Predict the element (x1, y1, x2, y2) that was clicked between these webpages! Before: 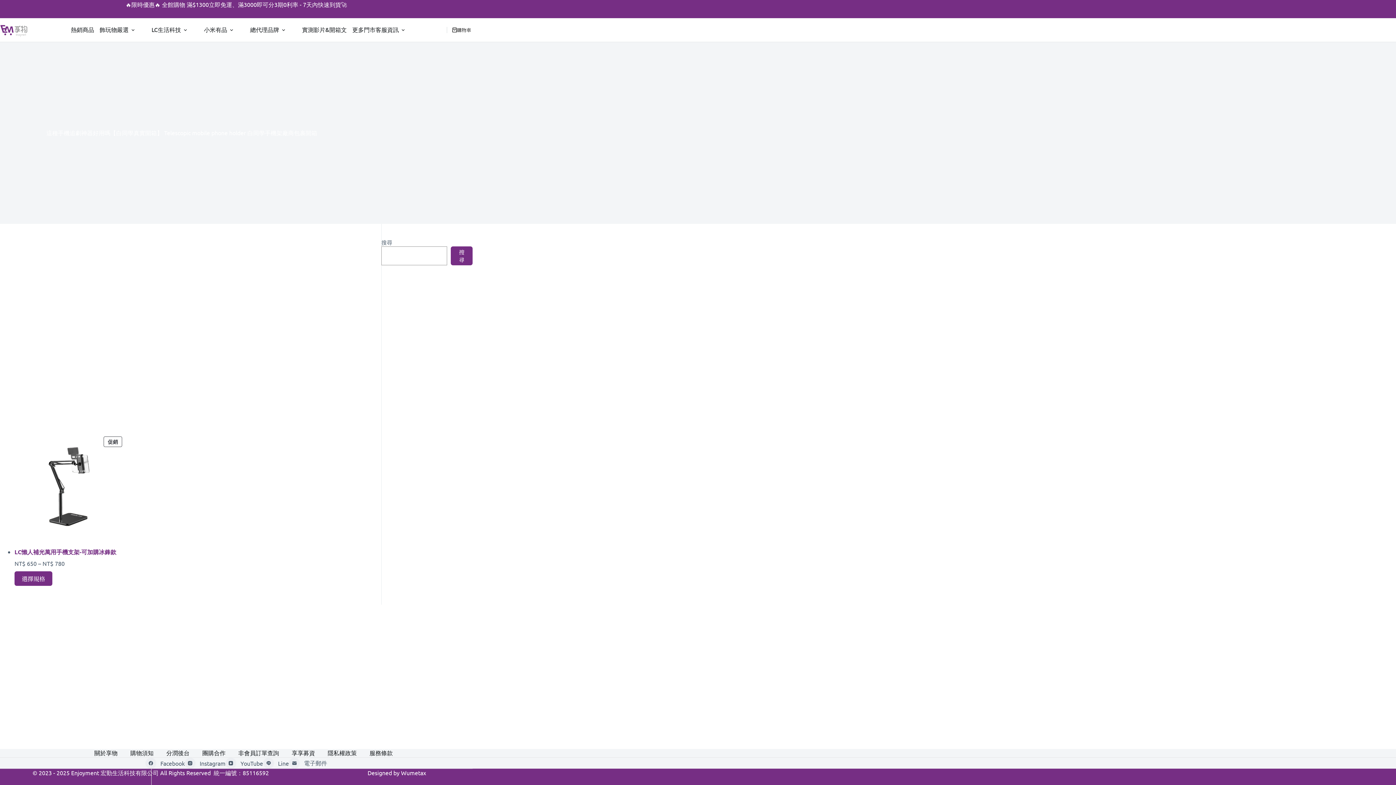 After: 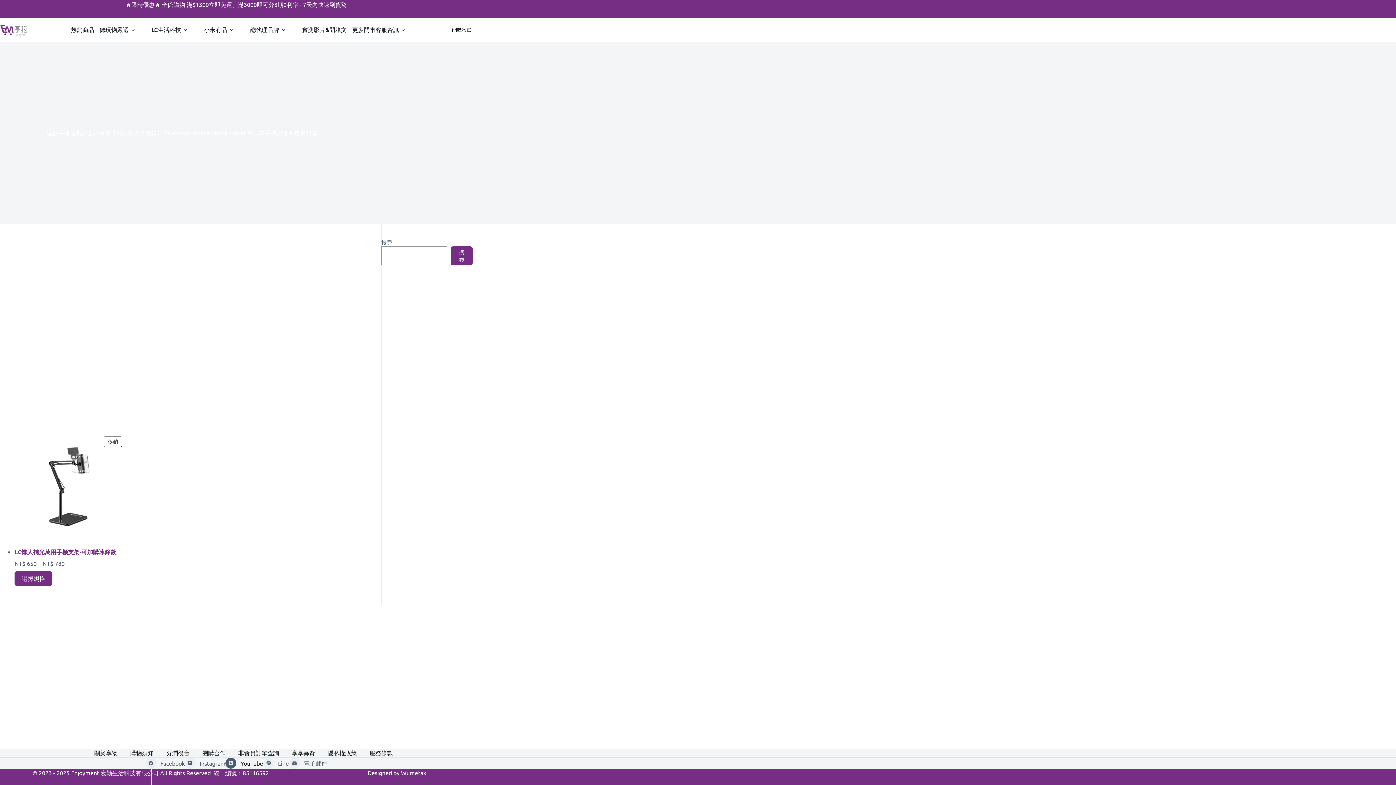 Action: label: YouTube bbox: (225, 758, 263, 769)